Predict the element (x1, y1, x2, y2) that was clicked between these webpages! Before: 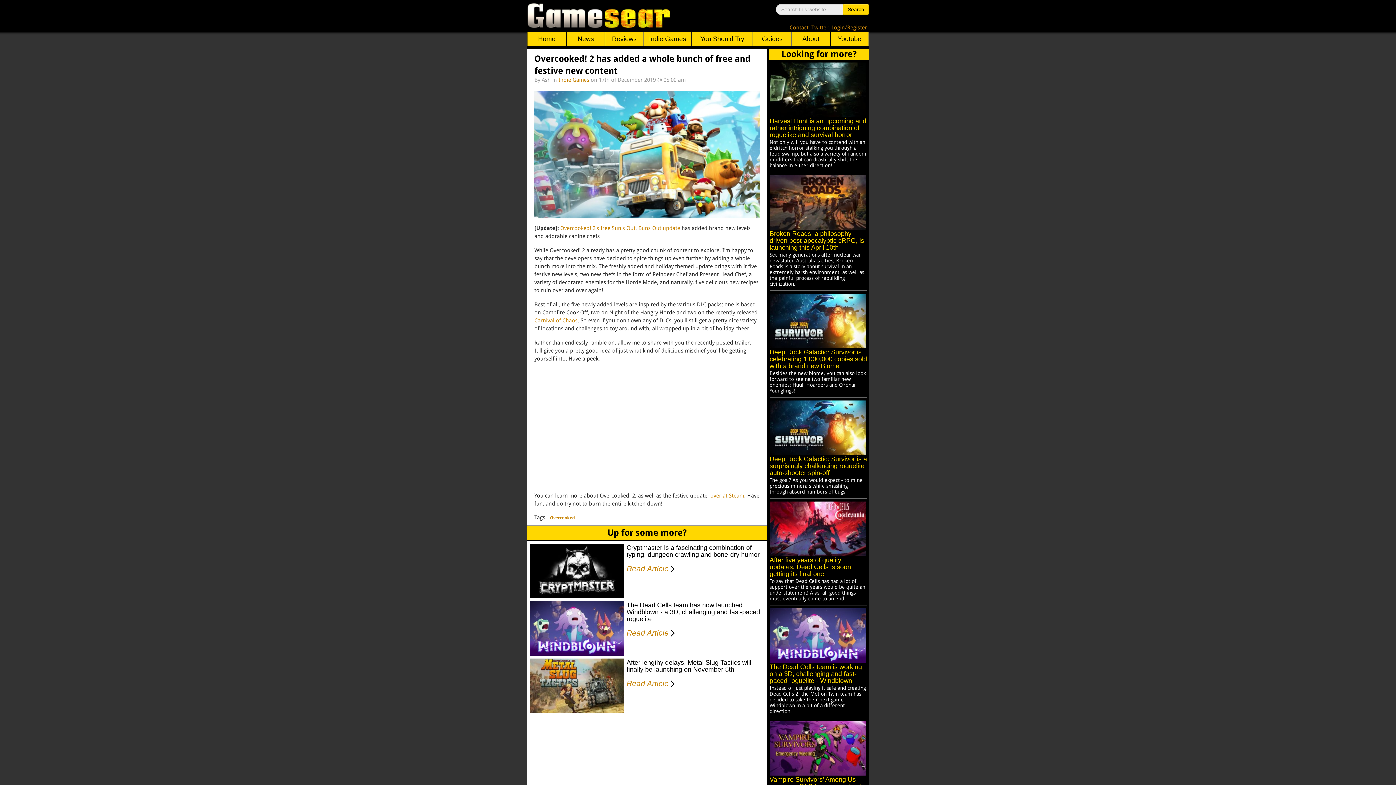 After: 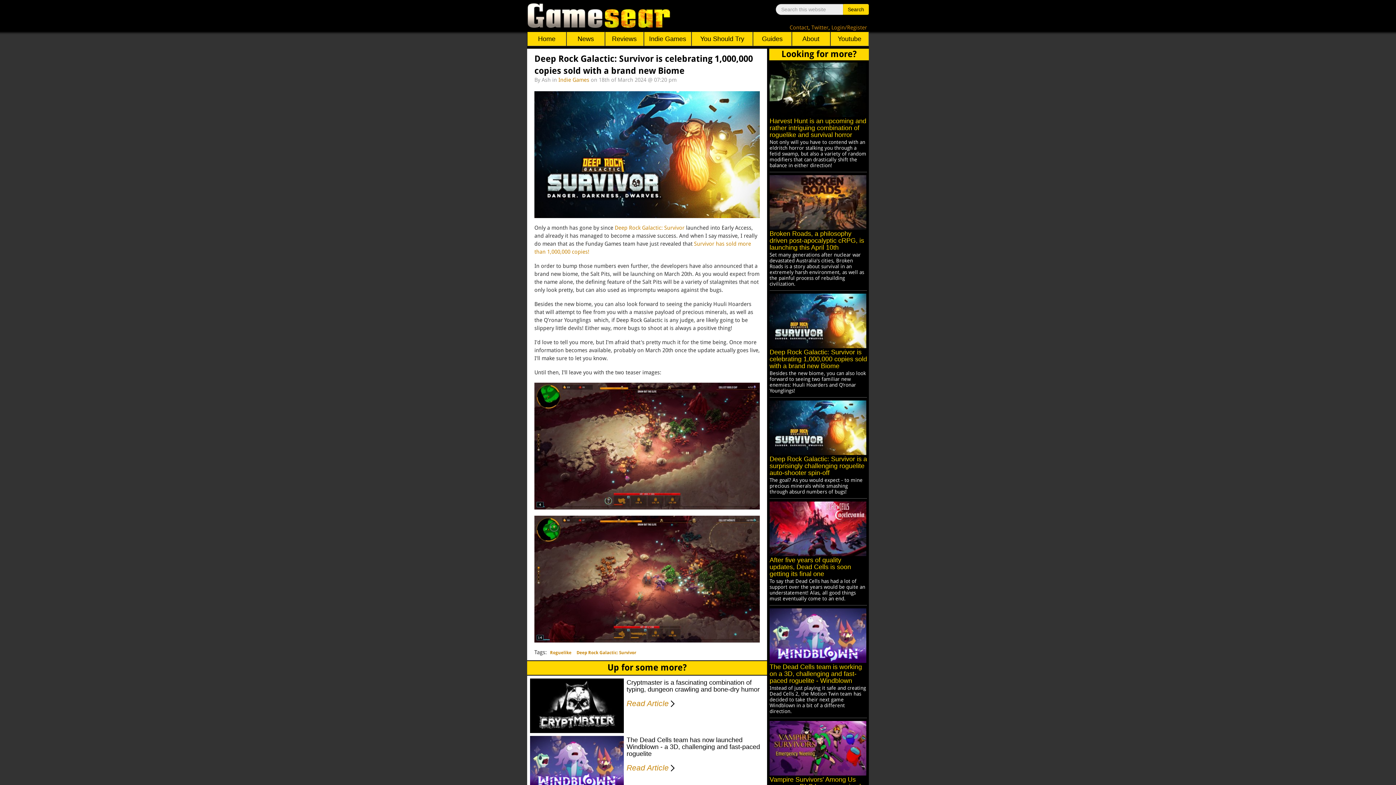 Action: label: Deep Rock Galactic: Survivor is celebrating 1,000,000 copies sold with a brand new Biome bbox: (769, 317, 867, 370)